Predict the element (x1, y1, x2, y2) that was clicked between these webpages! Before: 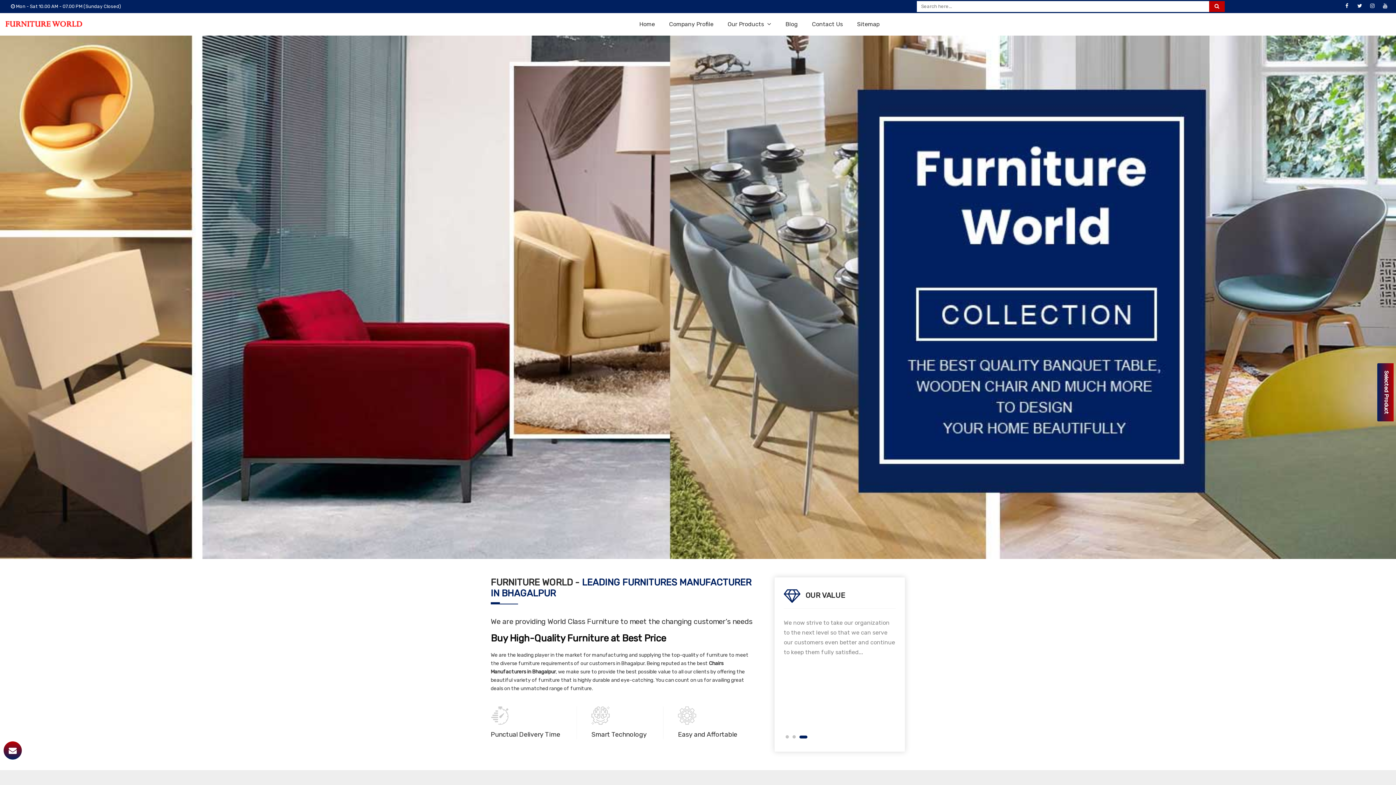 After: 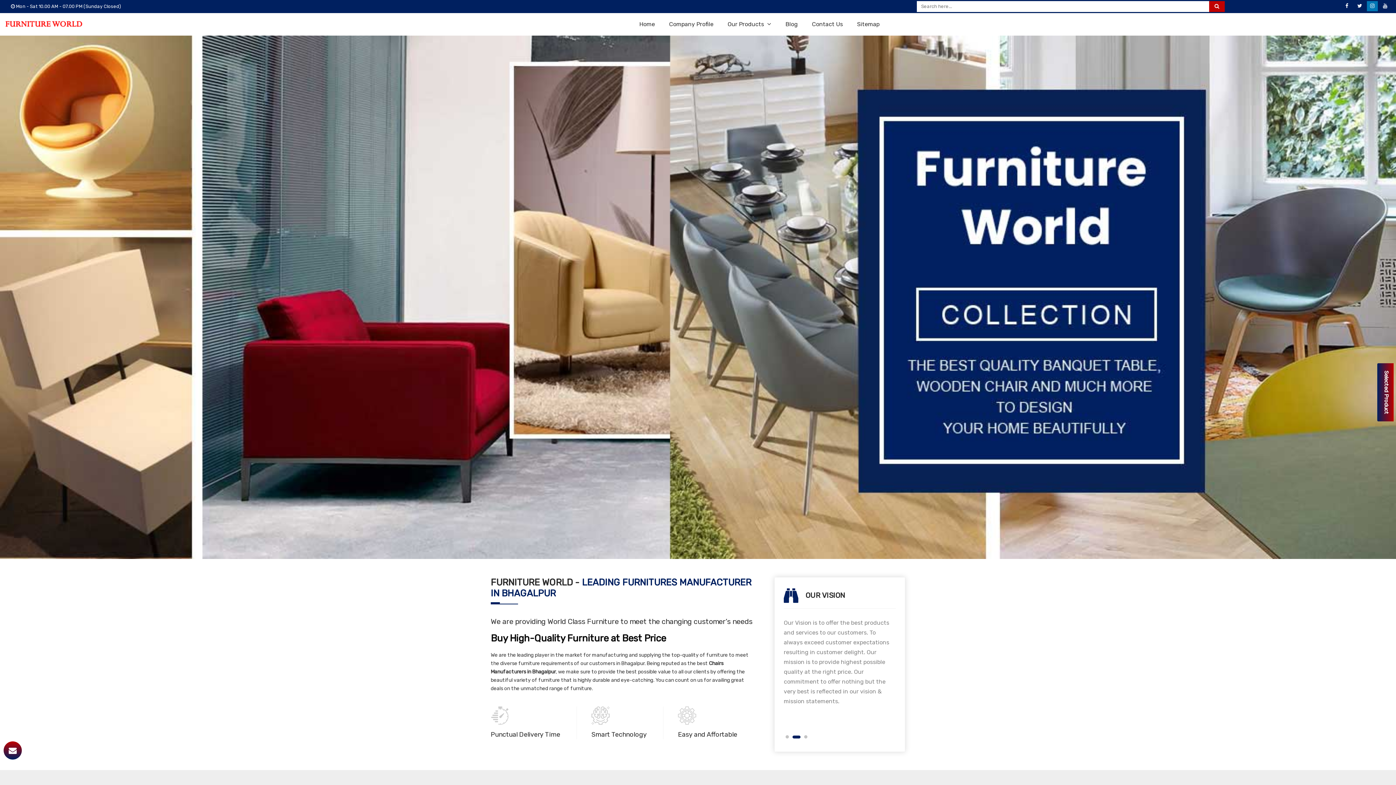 Action: bbox: (1367, 1, 1378, 11)